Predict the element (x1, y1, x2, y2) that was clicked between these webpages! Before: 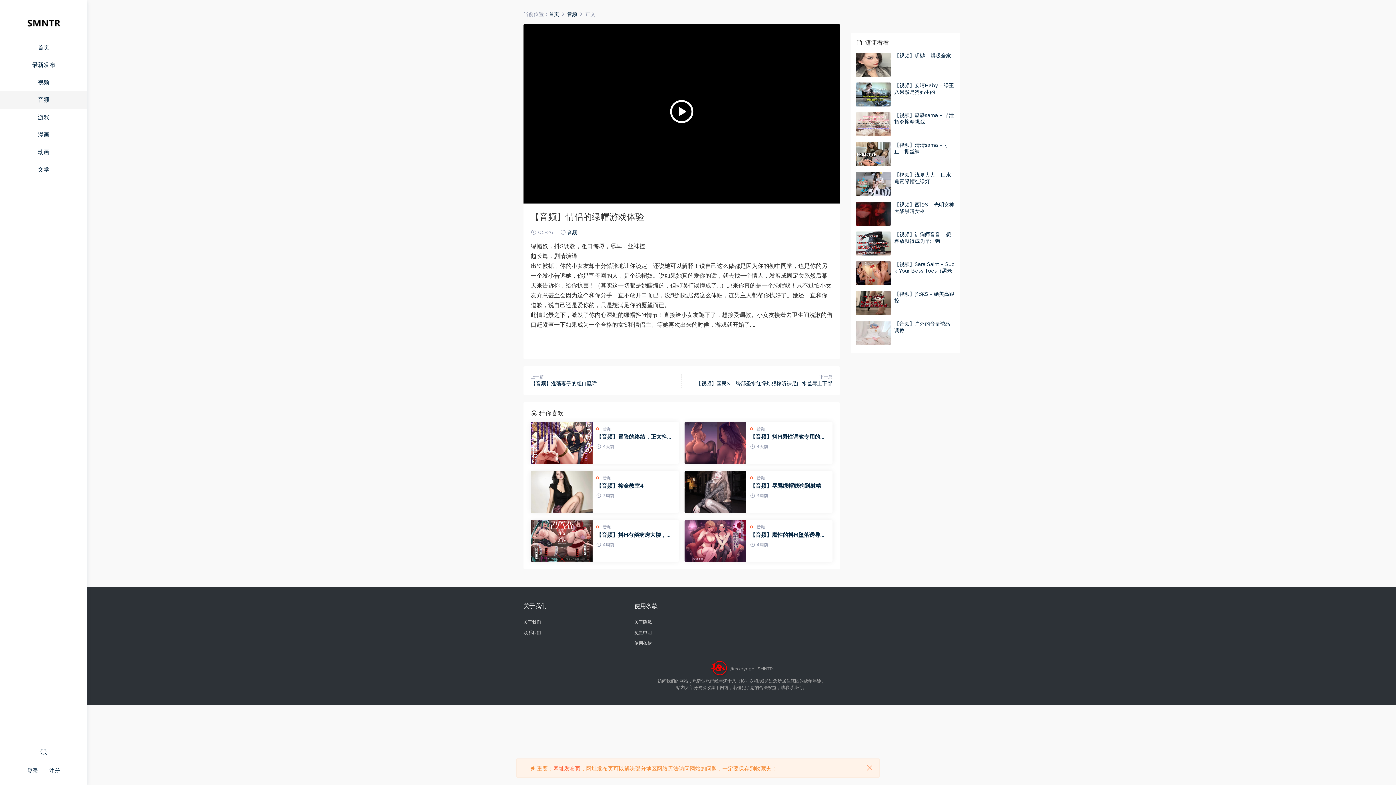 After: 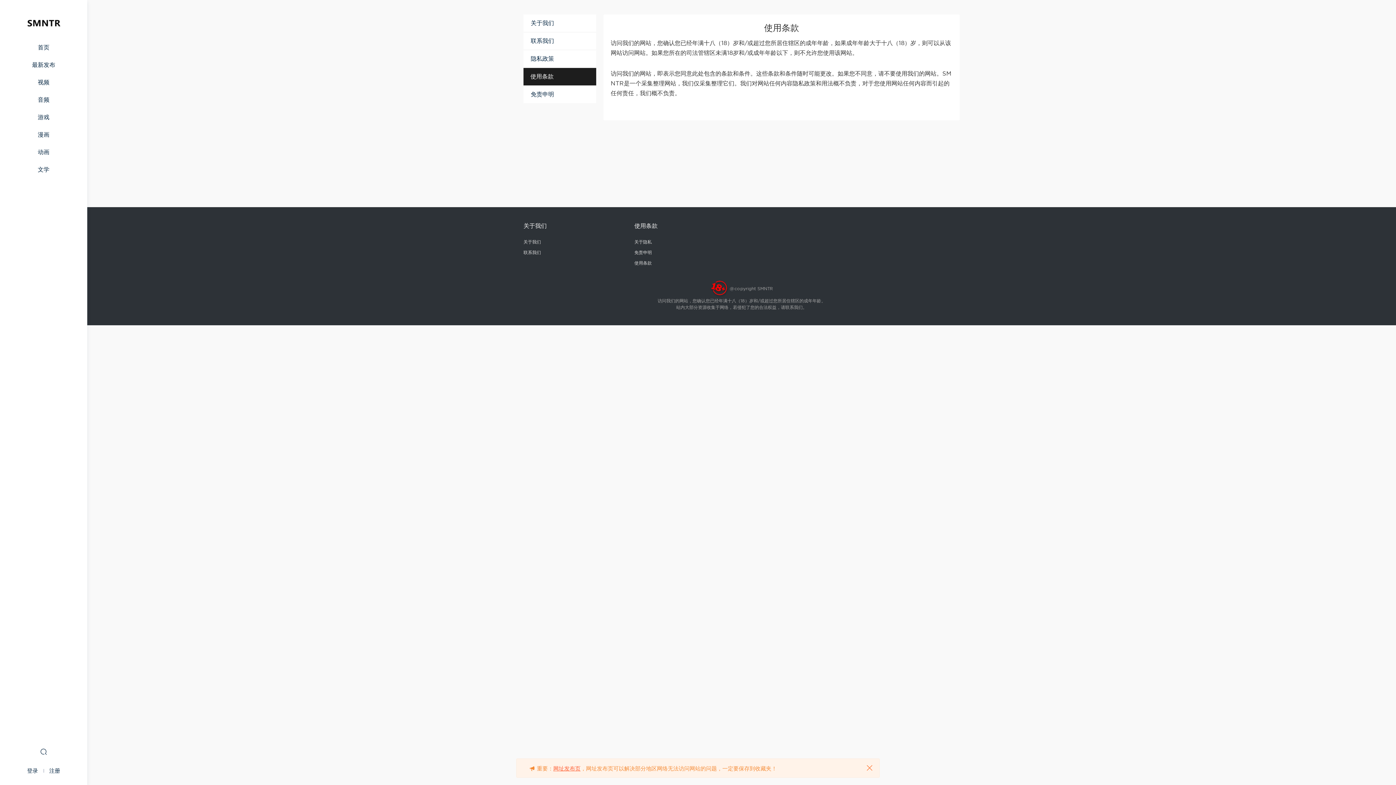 Action: label: 使用条款 bbox: (634, 641, 652, 645)